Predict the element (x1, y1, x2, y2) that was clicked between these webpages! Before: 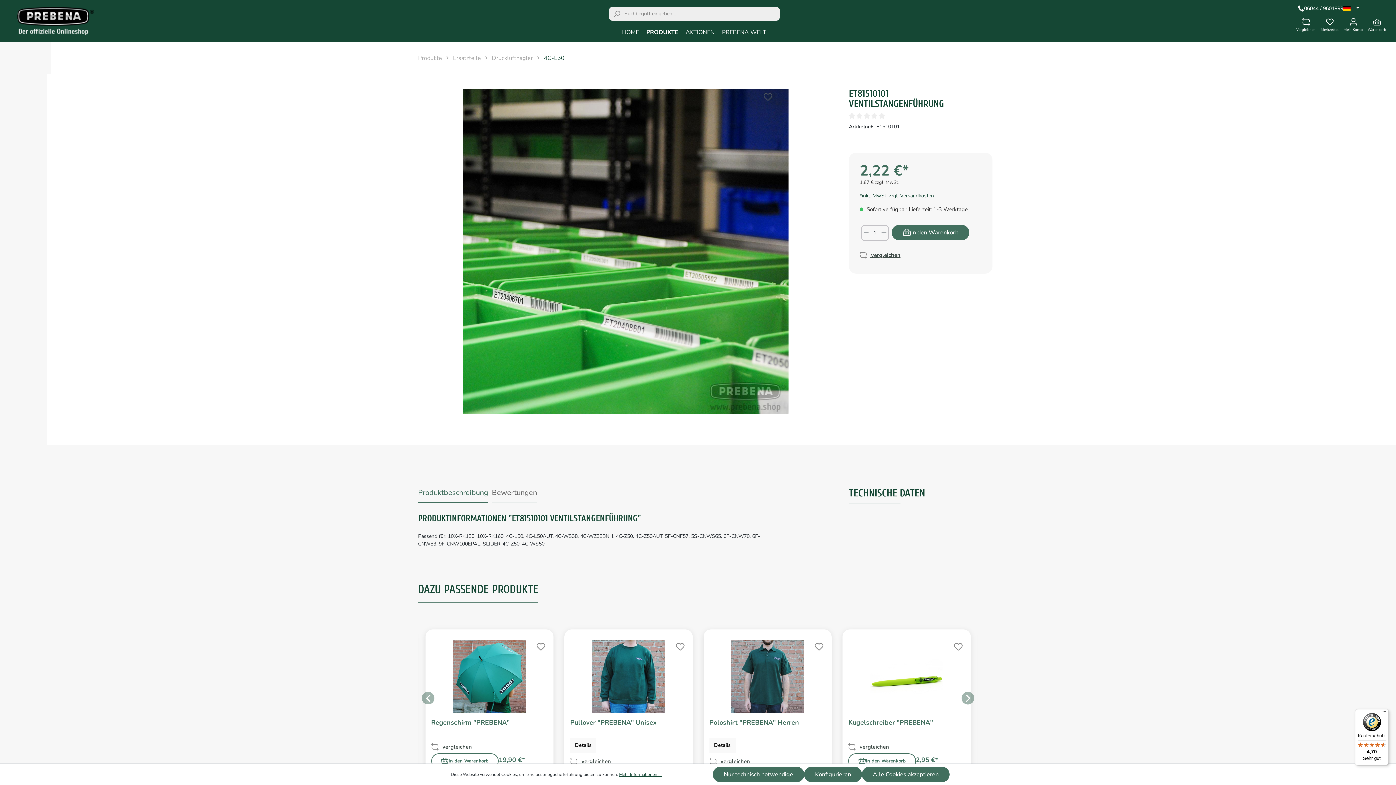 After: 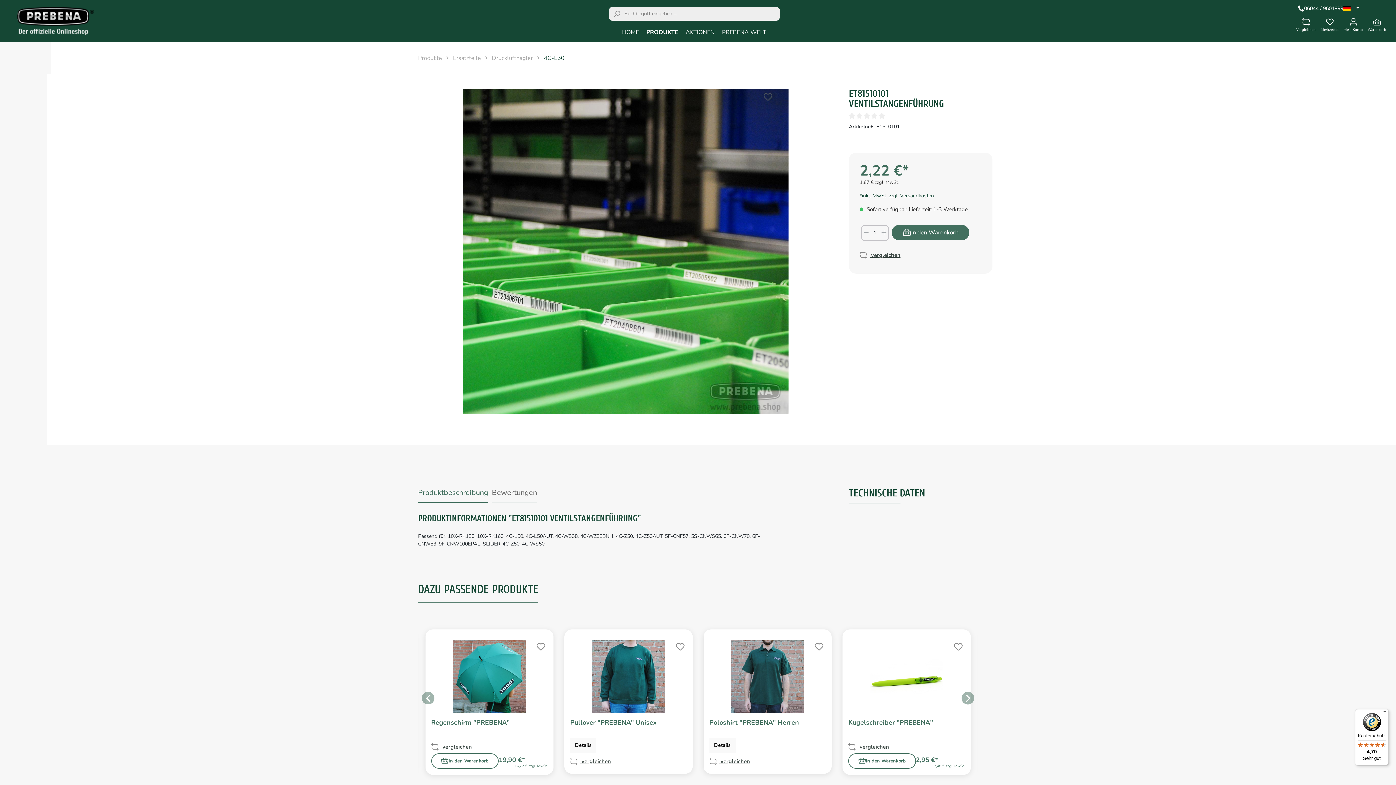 Action: bbox: (713, 767, 804, 782) label: Nur technisch notwendige